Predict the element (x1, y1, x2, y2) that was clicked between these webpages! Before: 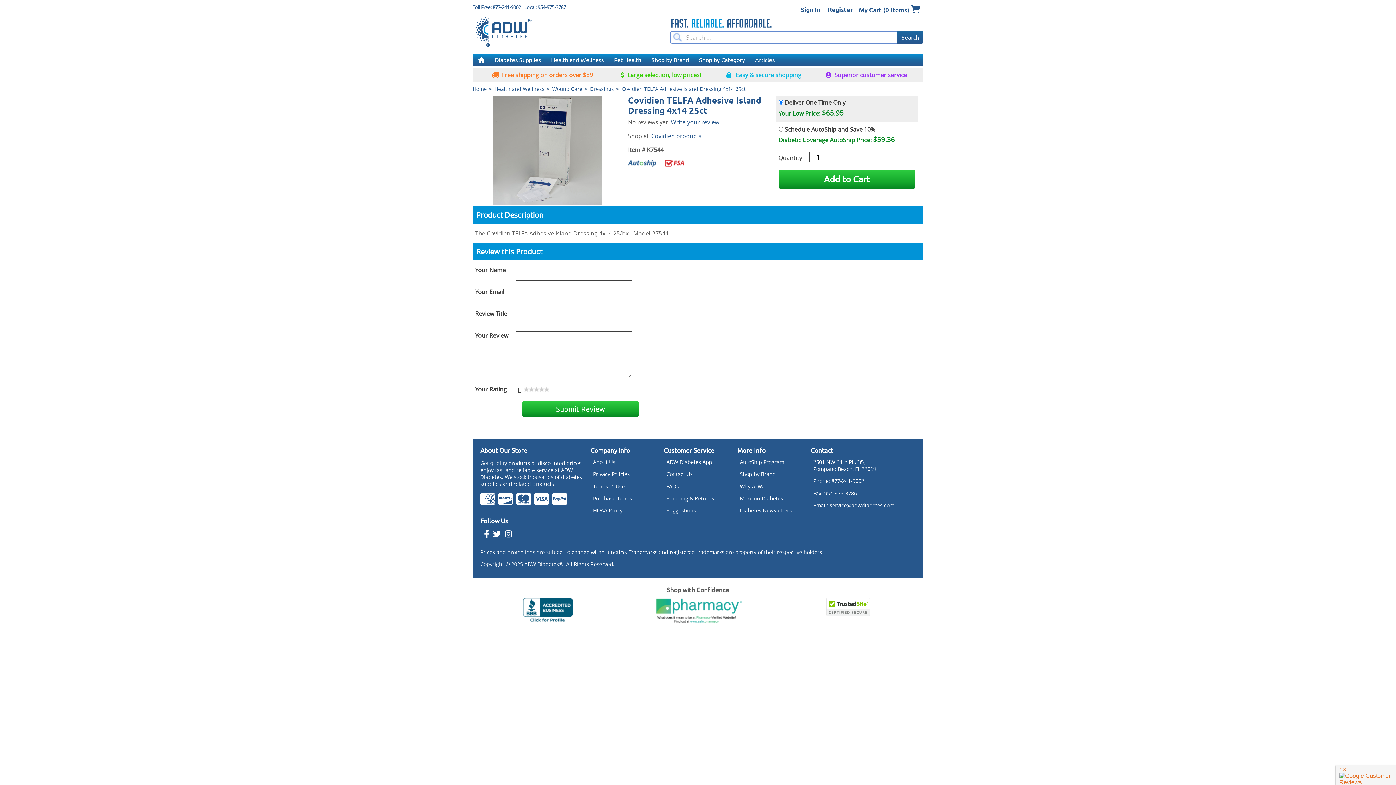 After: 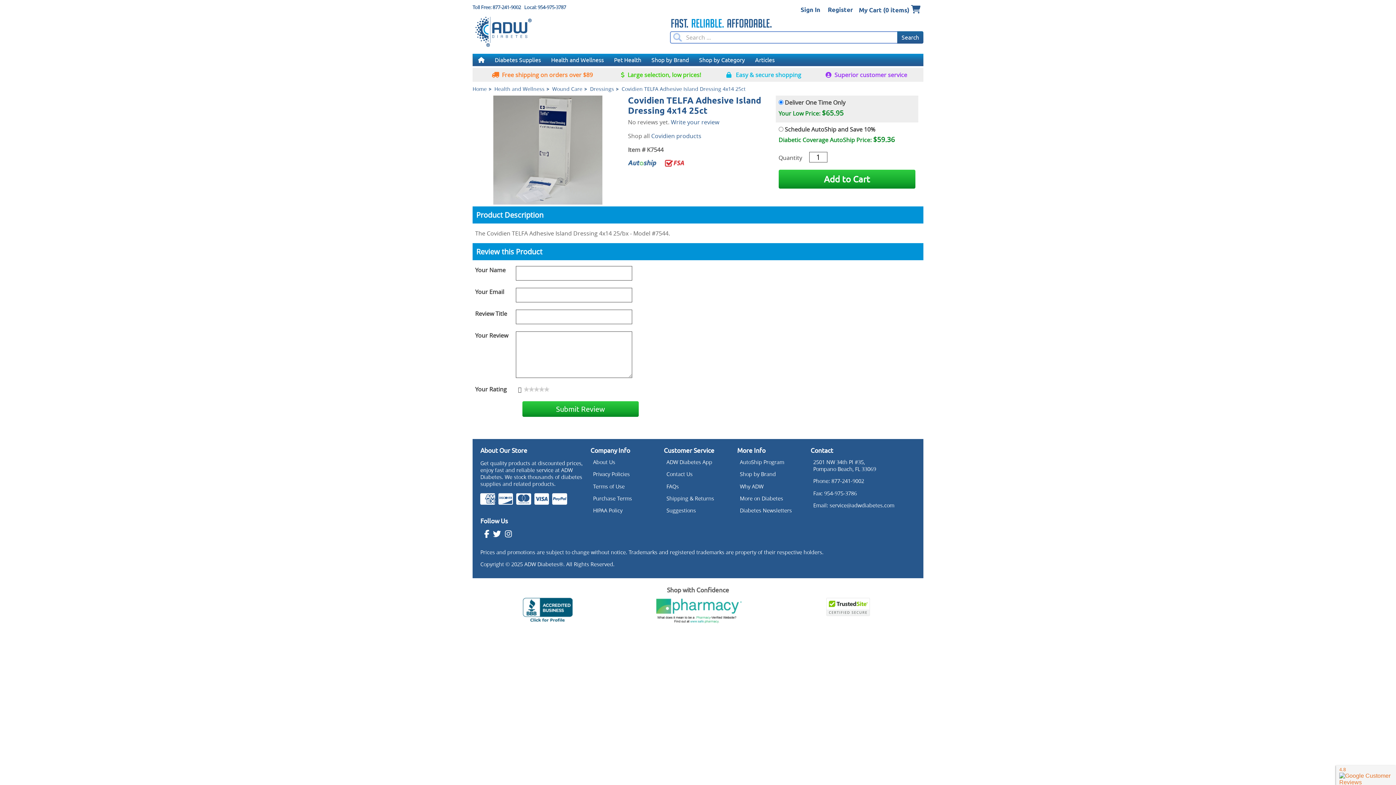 Action: label: Twitter bbox: (489, 531, 501, 538)